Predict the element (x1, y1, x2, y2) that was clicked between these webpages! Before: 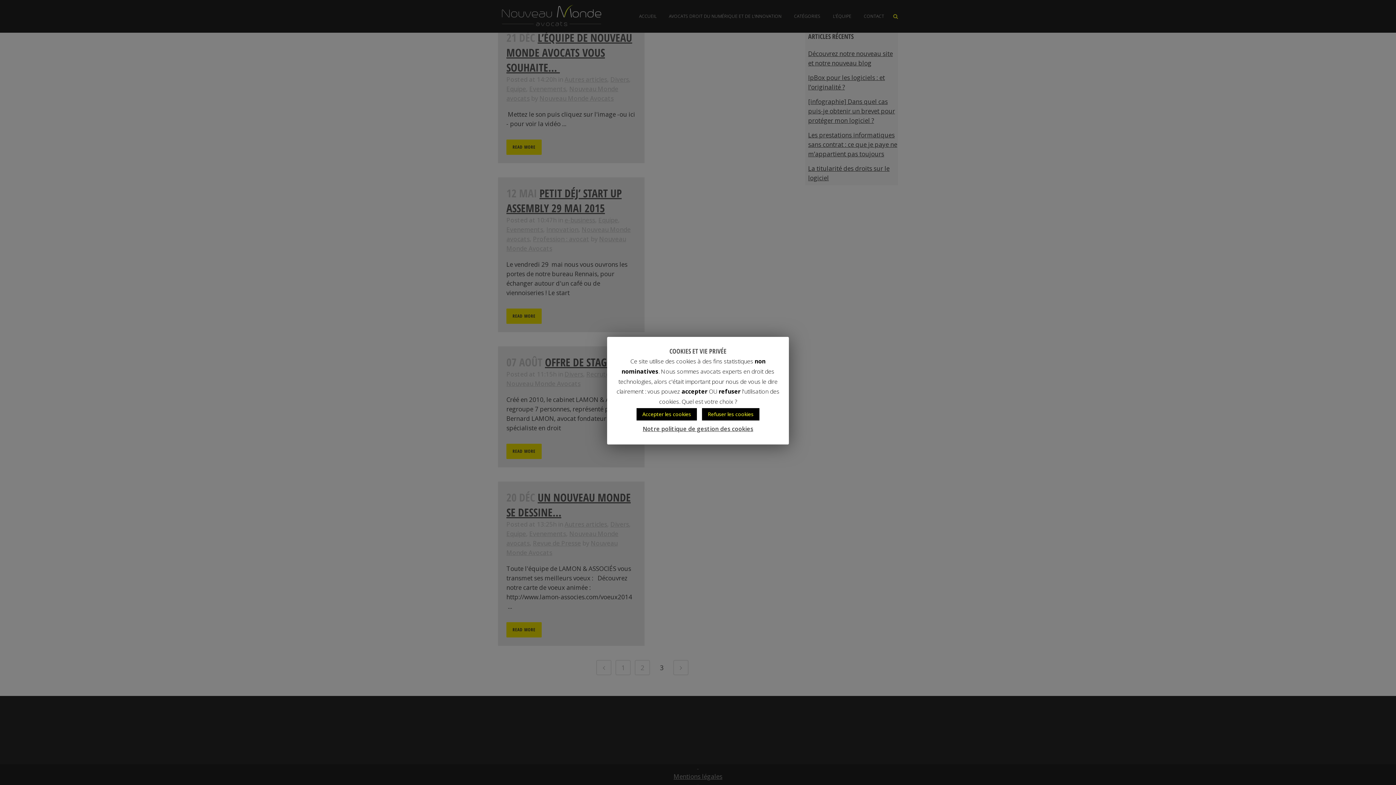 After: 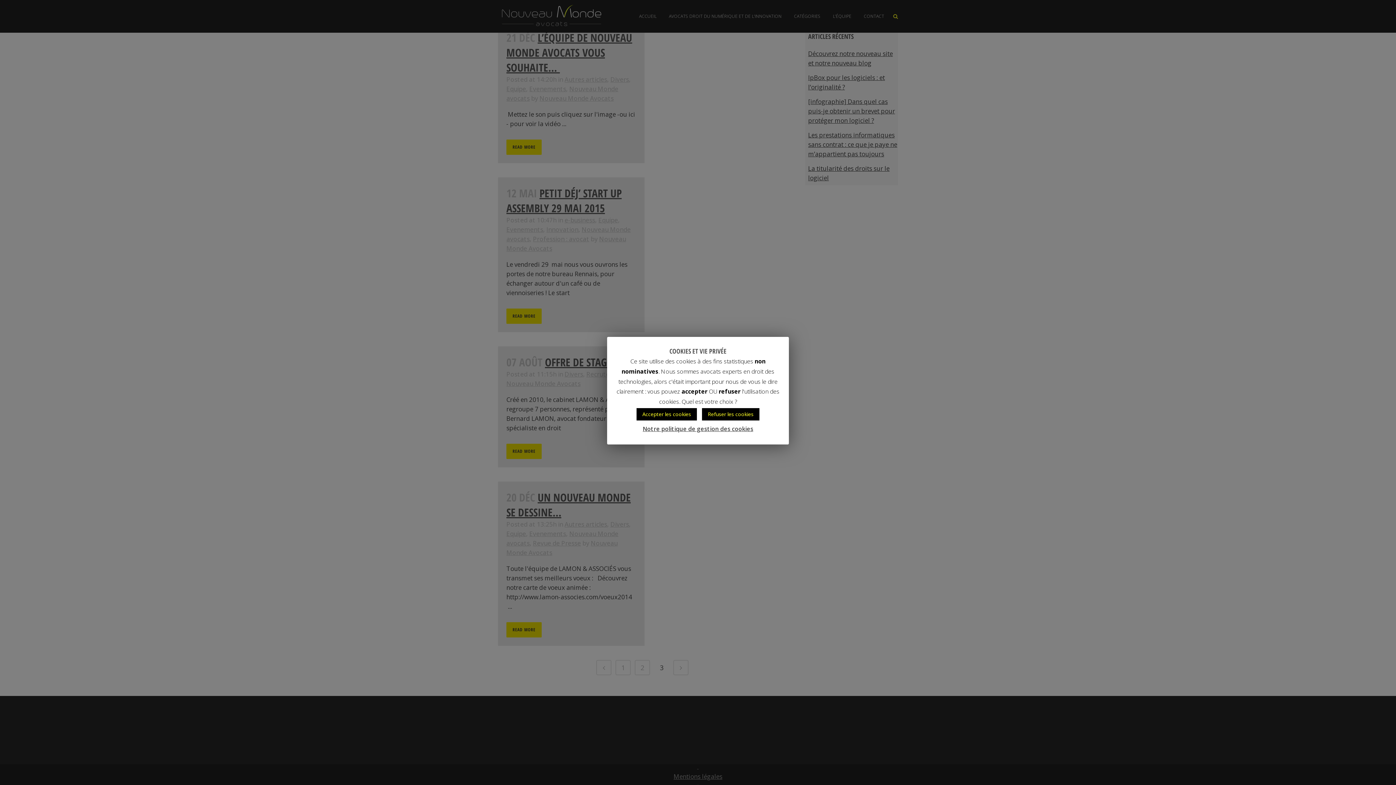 Action: bbox: (642, 424, 753, 433) label: Notre politique de gestion des cookies